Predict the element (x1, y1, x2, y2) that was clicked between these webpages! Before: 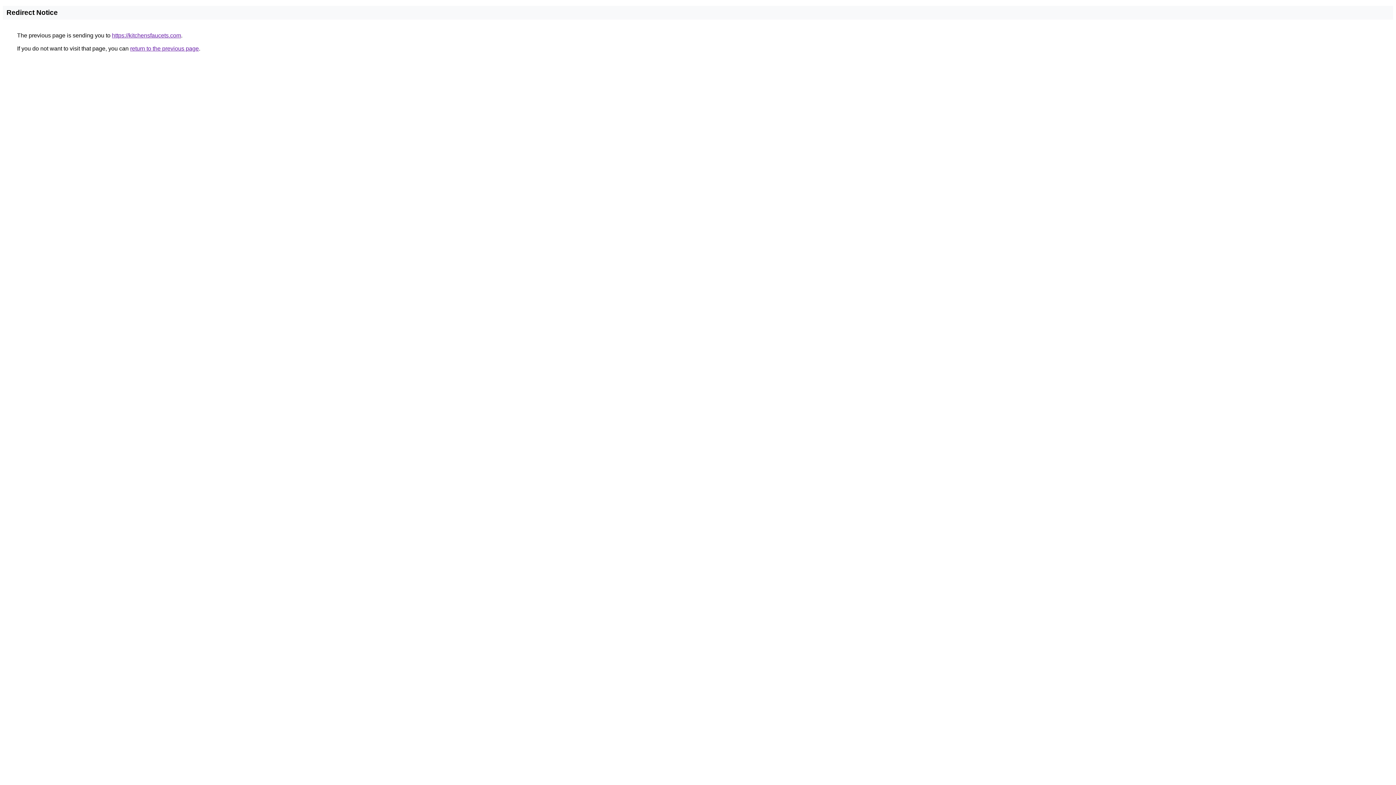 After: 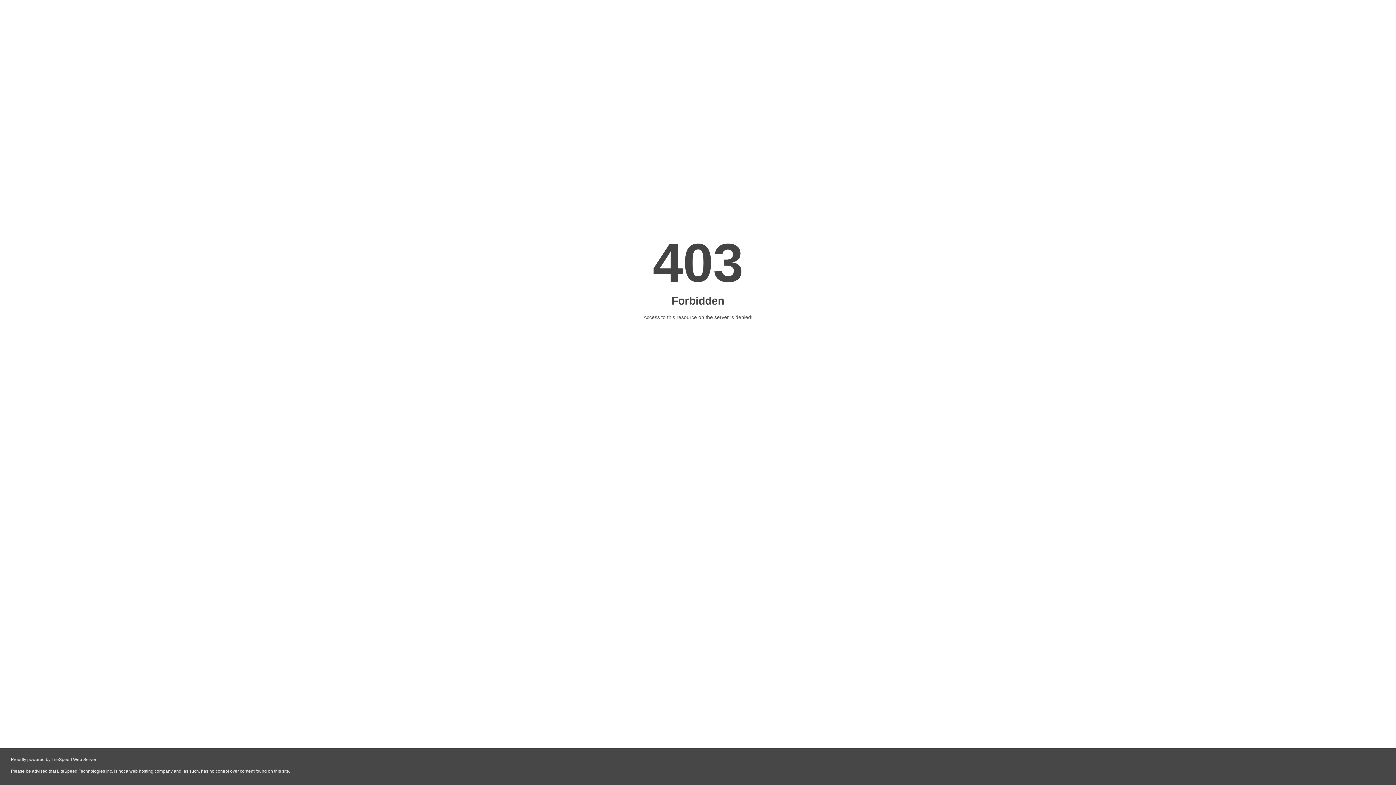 Action: bbox: (112, 32, 181, 38) label: https://kitchensfaucets.com